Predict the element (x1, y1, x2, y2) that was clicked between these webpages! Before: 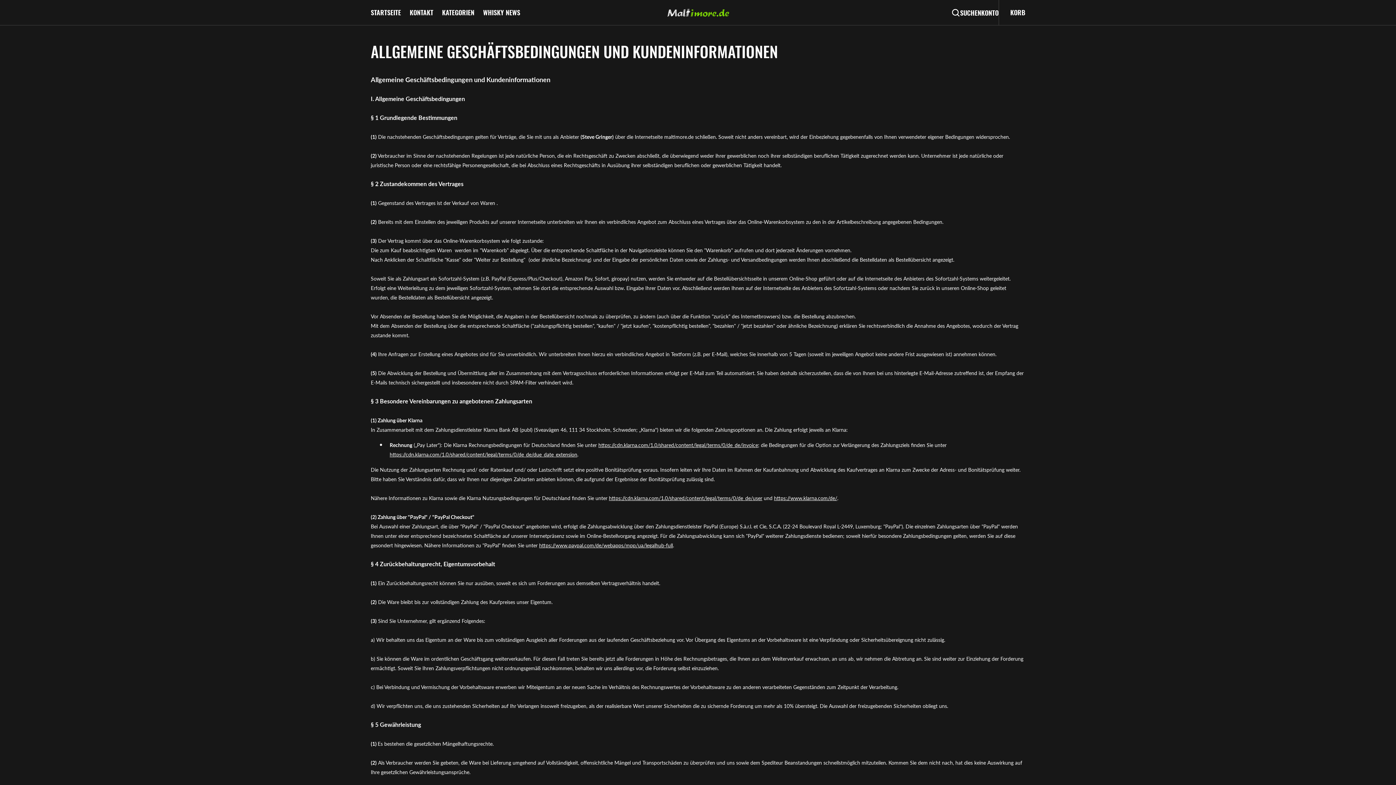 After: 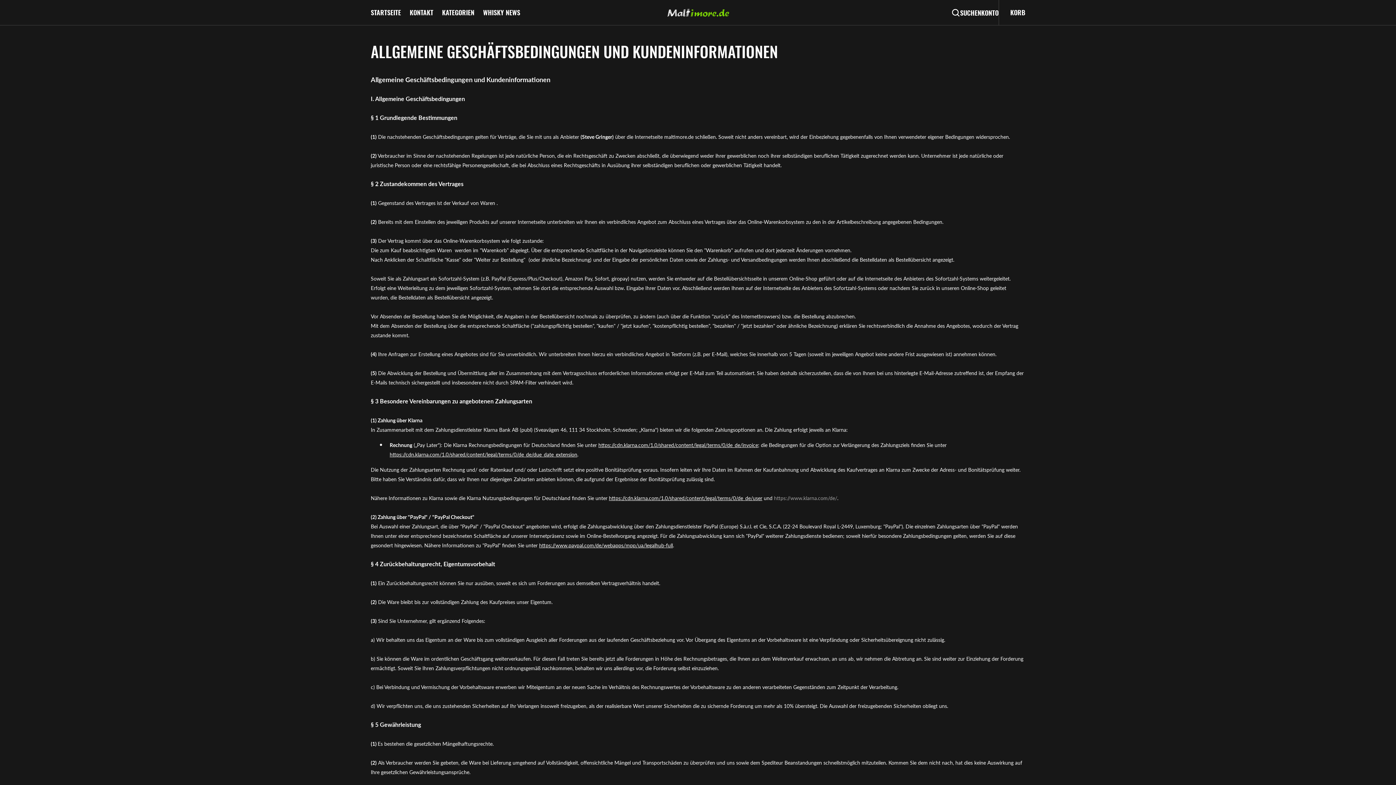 Action: bbox: (774, 495, 837, 501) label: https://www.klarna.com/de/